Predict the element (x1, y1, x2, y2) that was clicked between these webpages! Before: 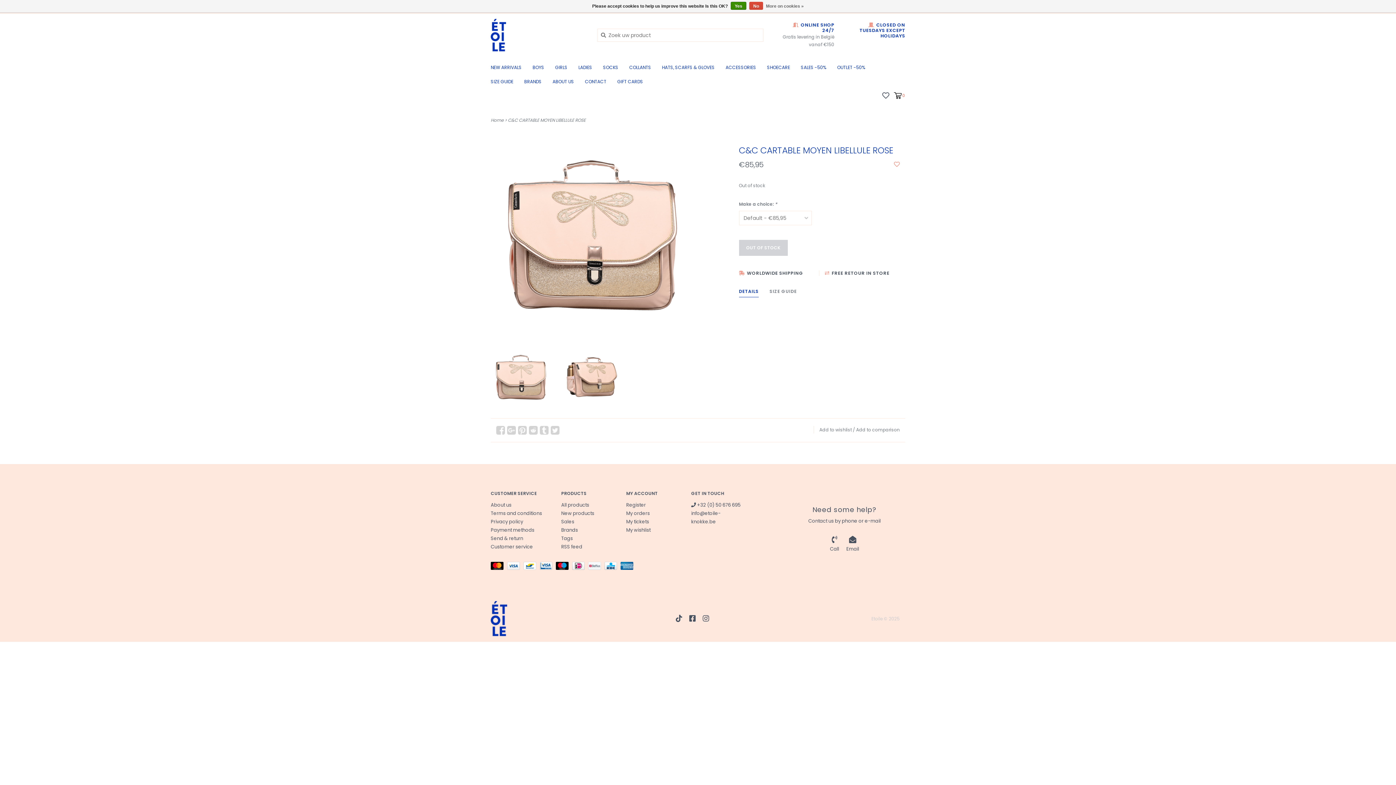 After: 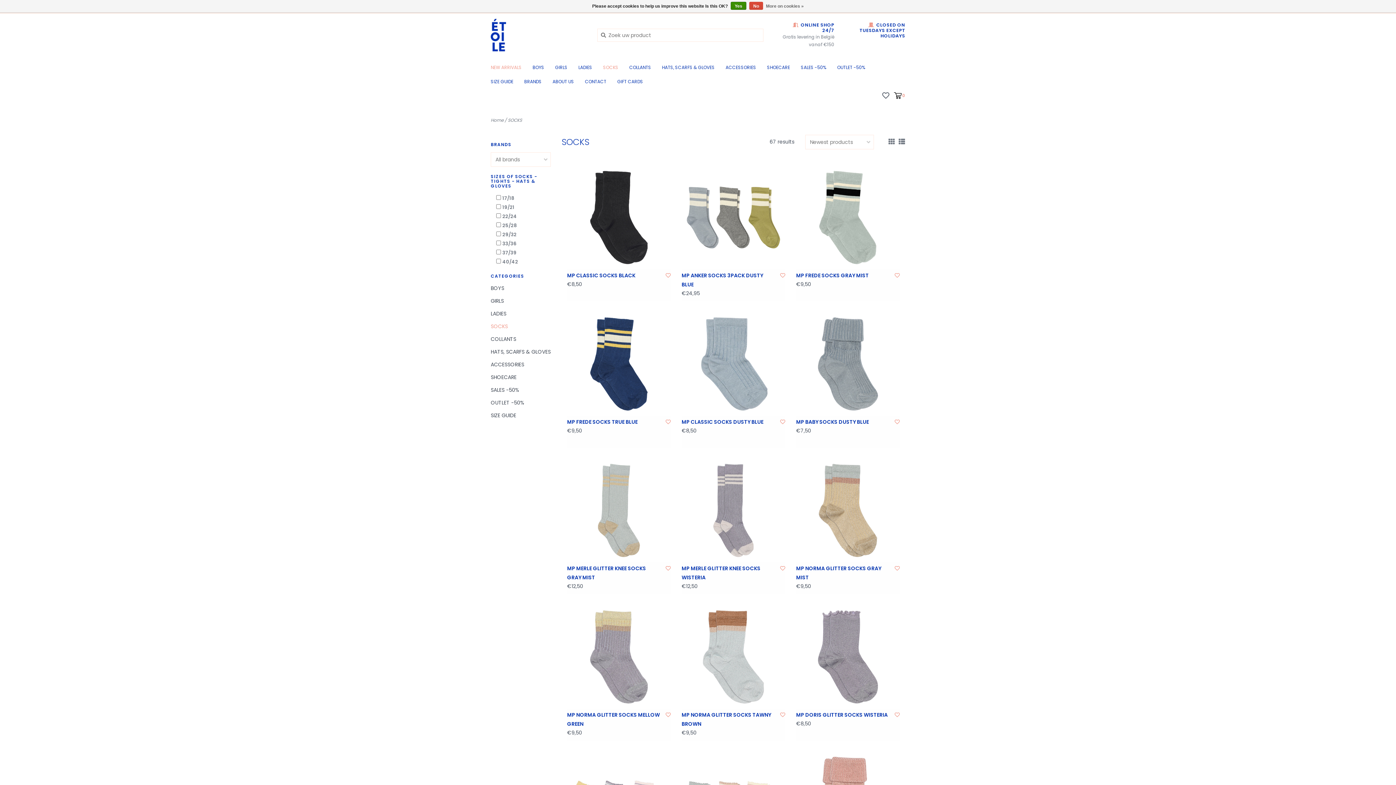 Action: bbox: (603, 62, 622, 76) label: SOCKS